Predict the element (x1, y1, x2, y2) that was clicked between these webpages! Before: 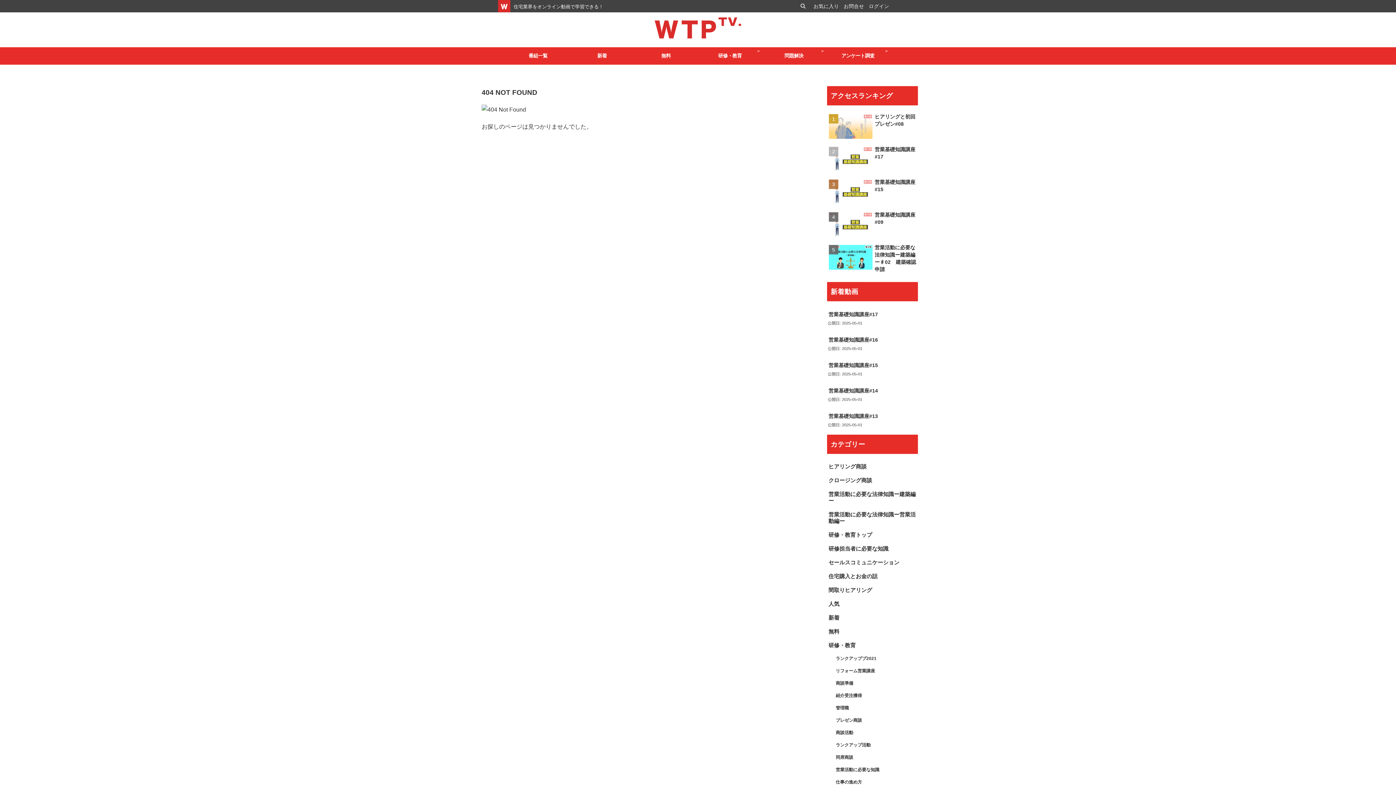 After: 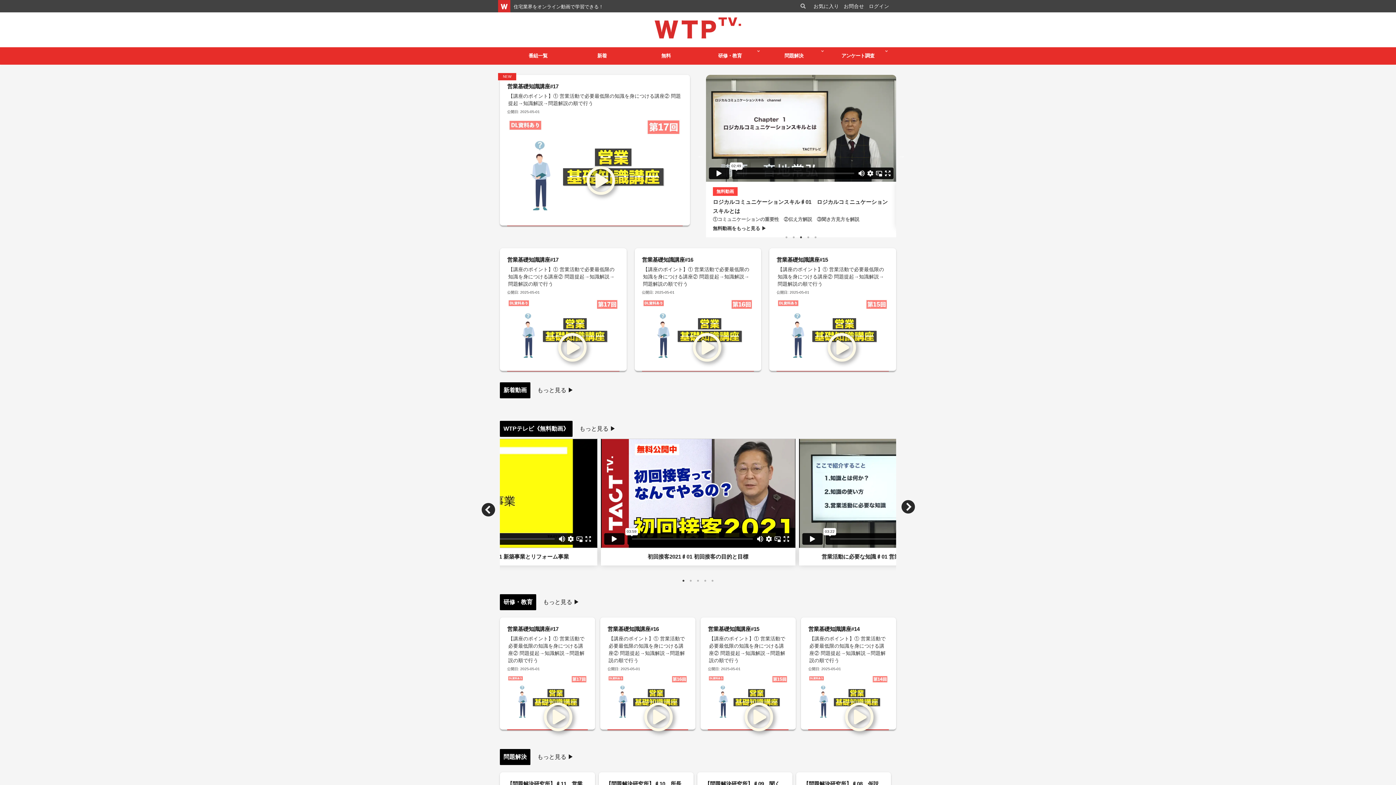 Action: bbox: (652, 15, 743, 47)